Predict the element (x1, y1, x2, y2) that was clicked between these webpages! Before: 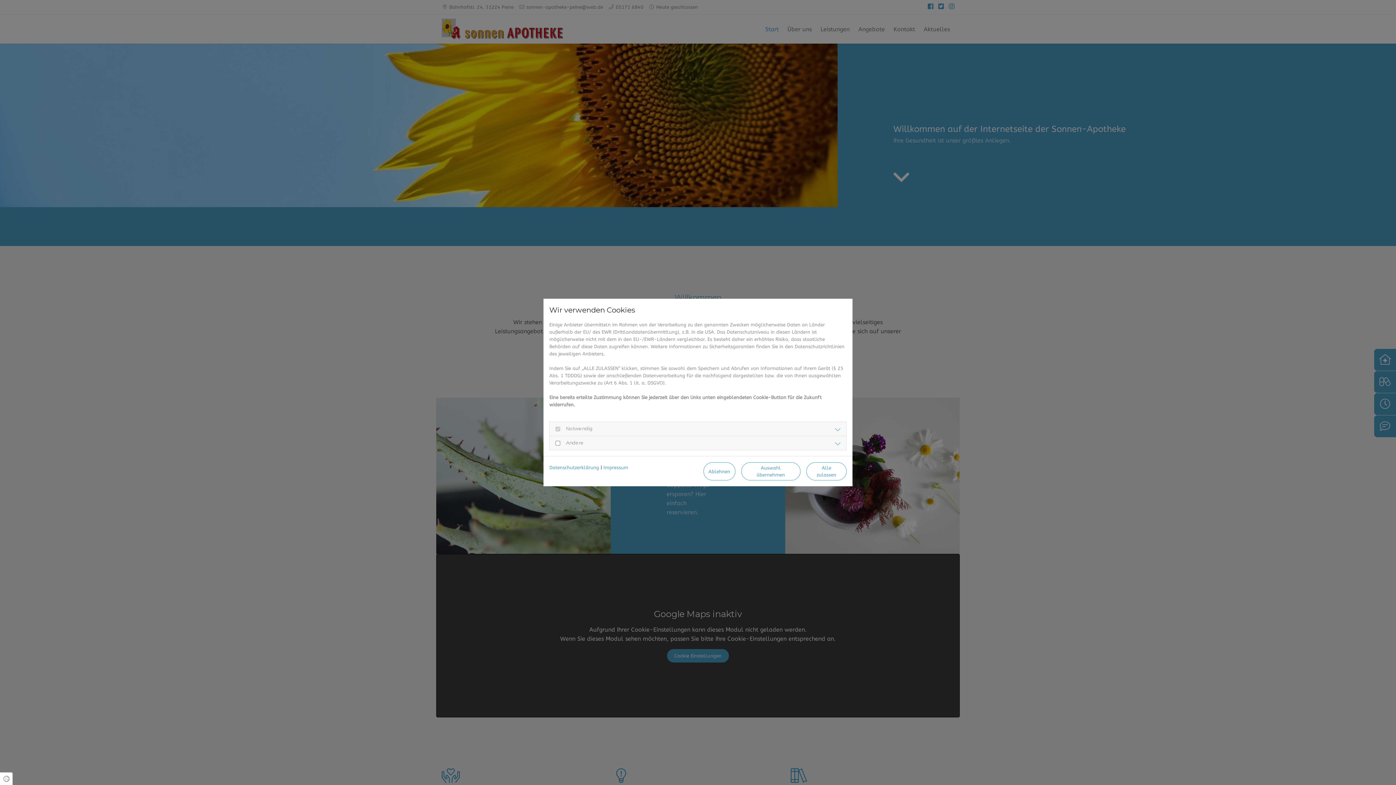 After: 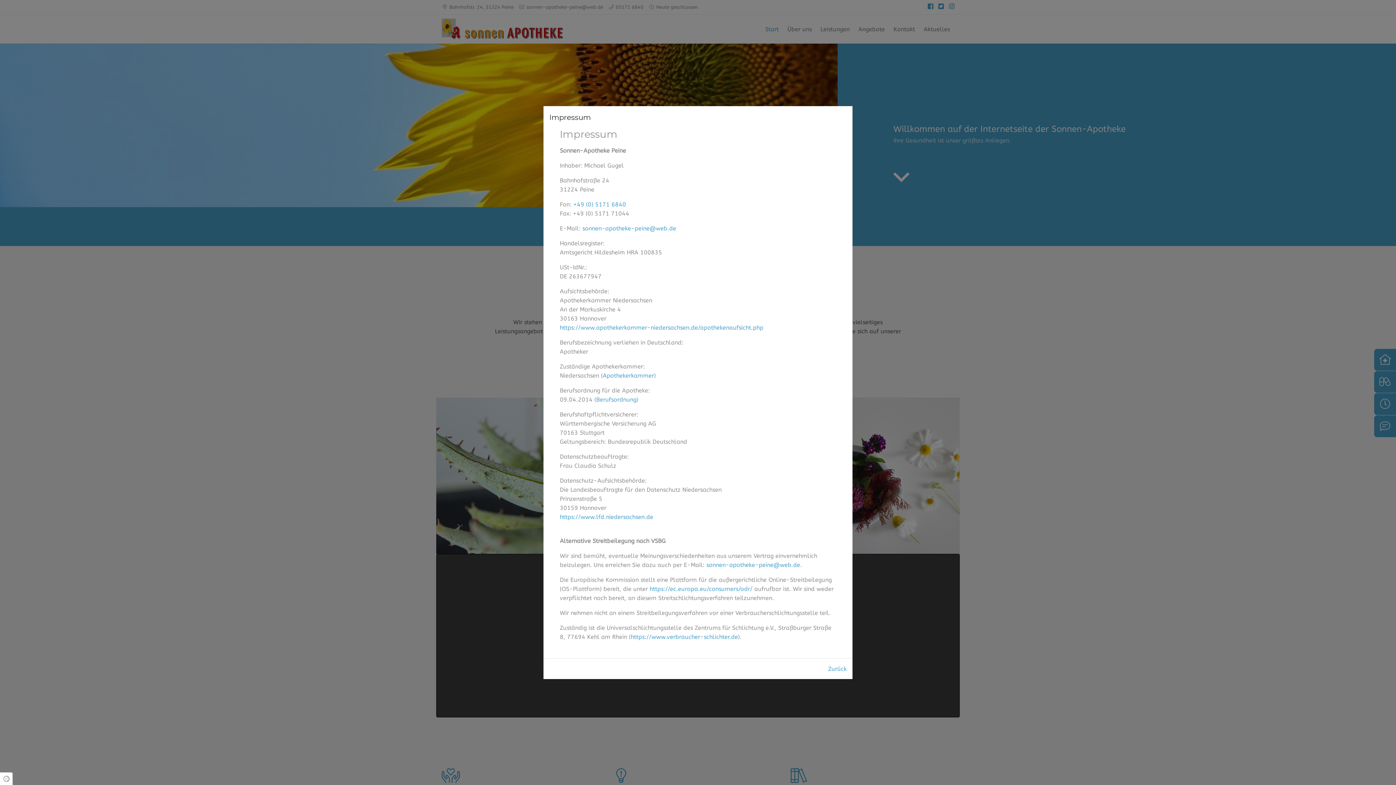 Action: label: Impressum bbox: (603, 465, 628, 470)